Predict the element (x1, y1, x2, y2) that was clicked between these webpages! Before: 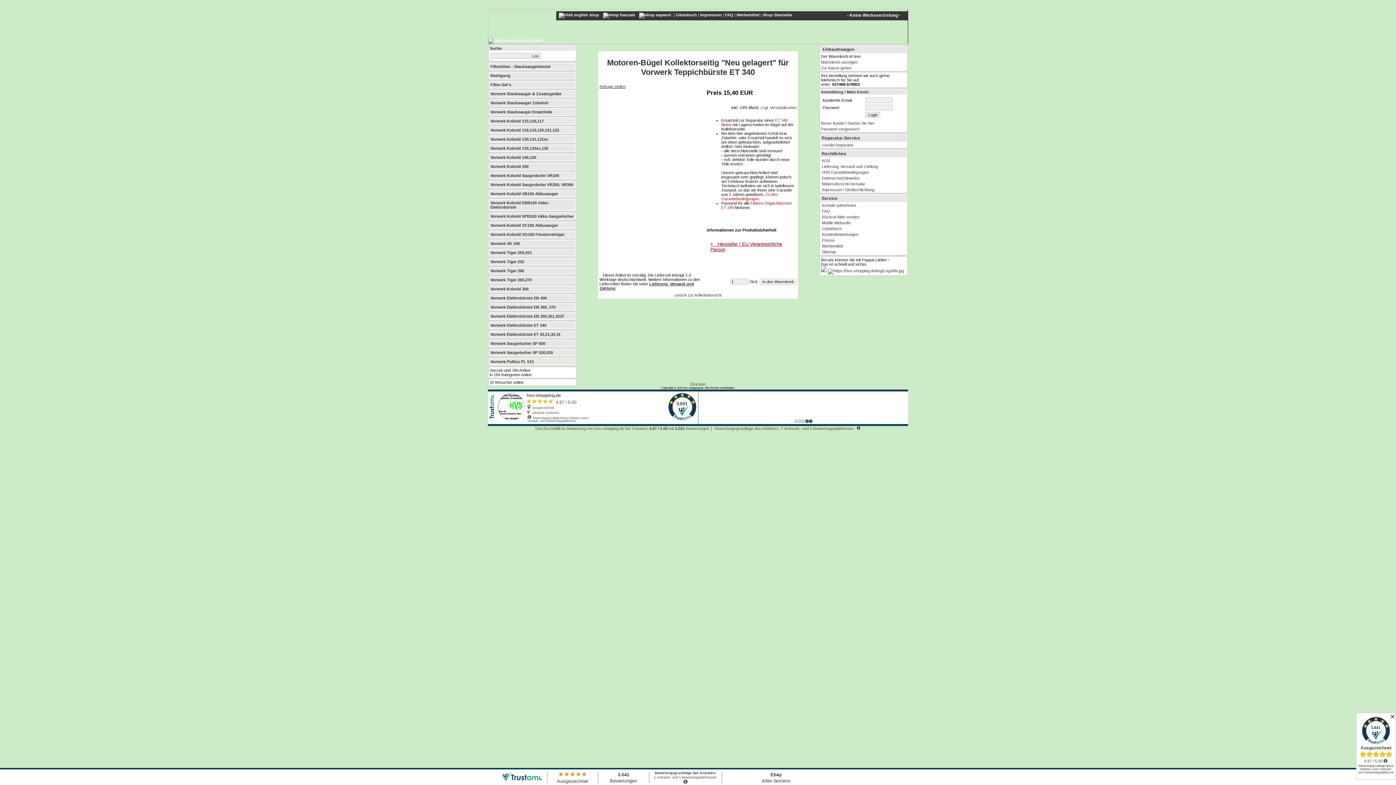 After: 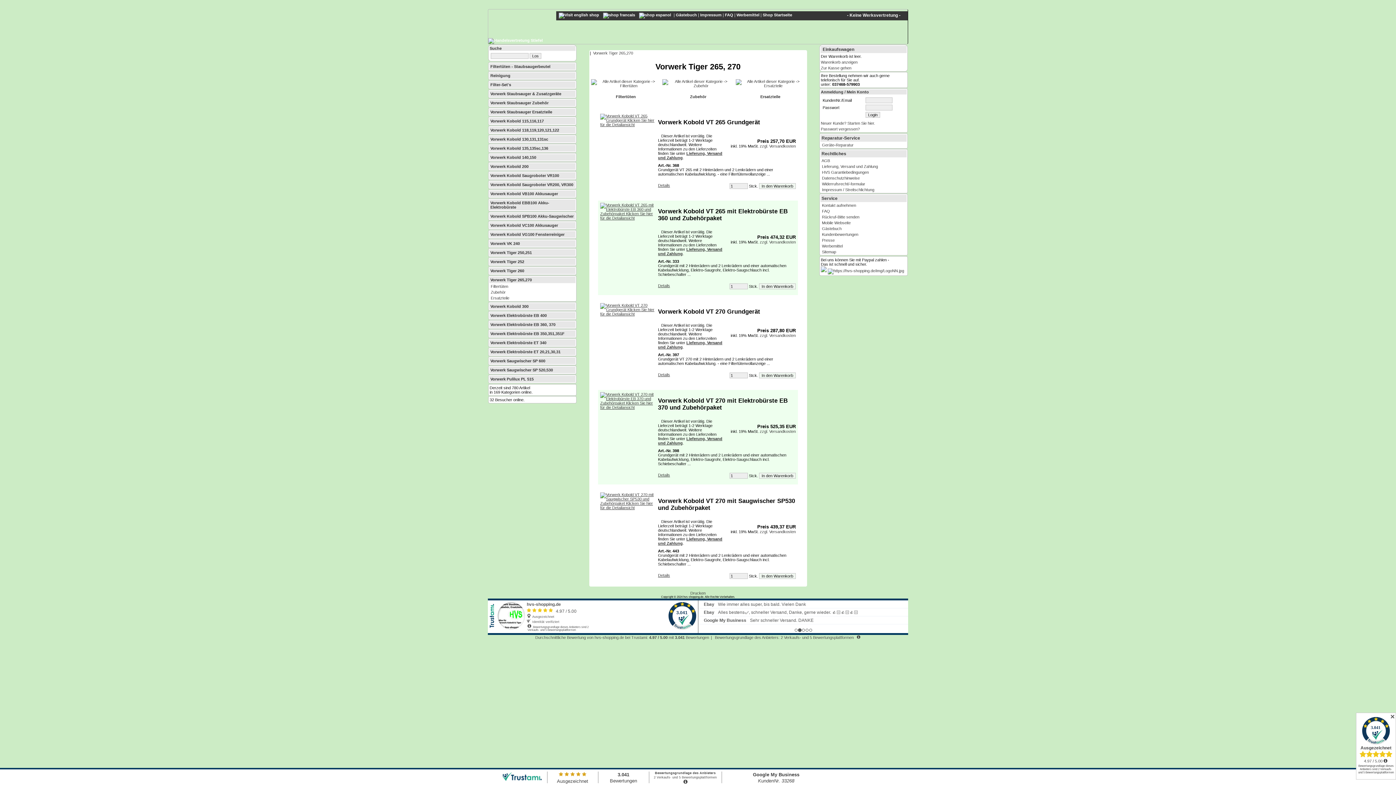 Action: label: Vorwerk Tiger 265,270 bbox: (490, 277, 532, 282)